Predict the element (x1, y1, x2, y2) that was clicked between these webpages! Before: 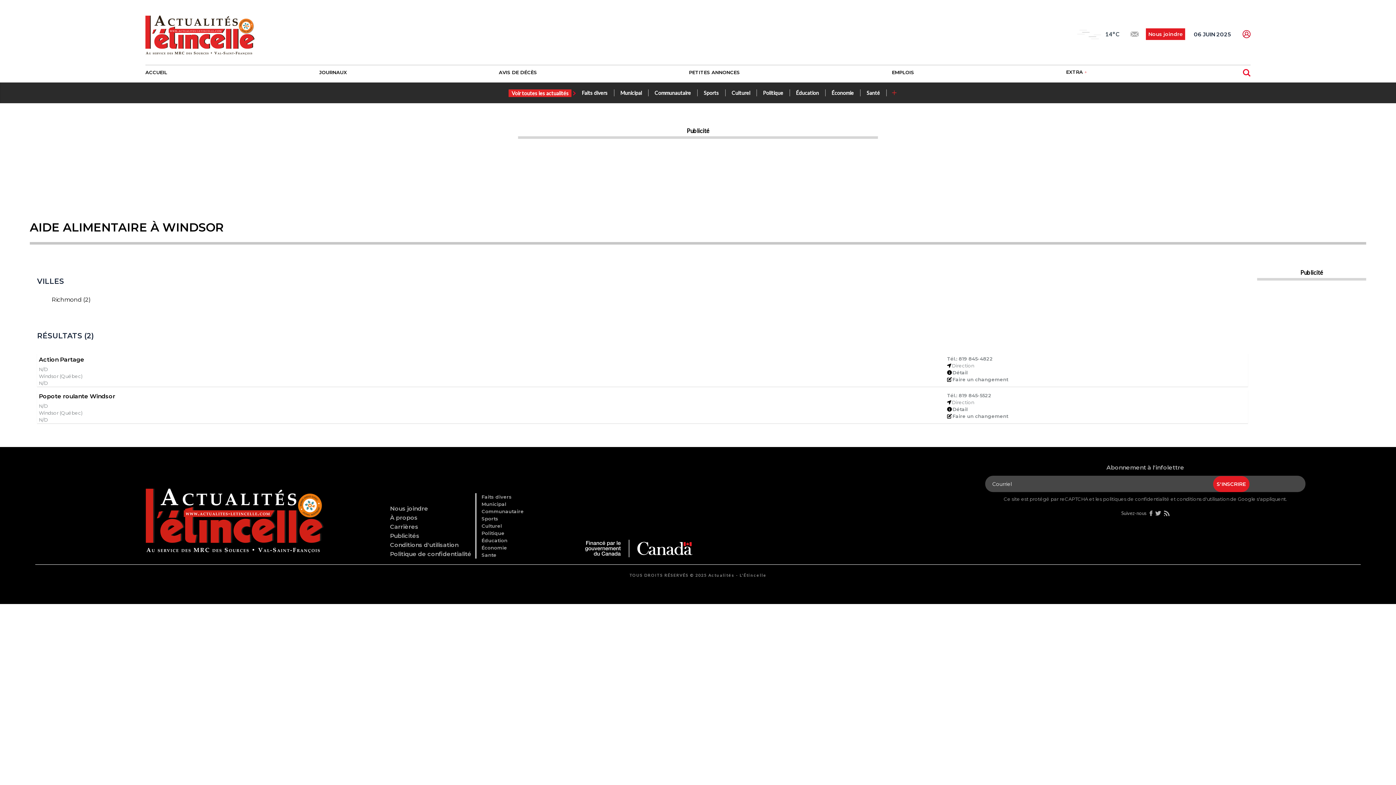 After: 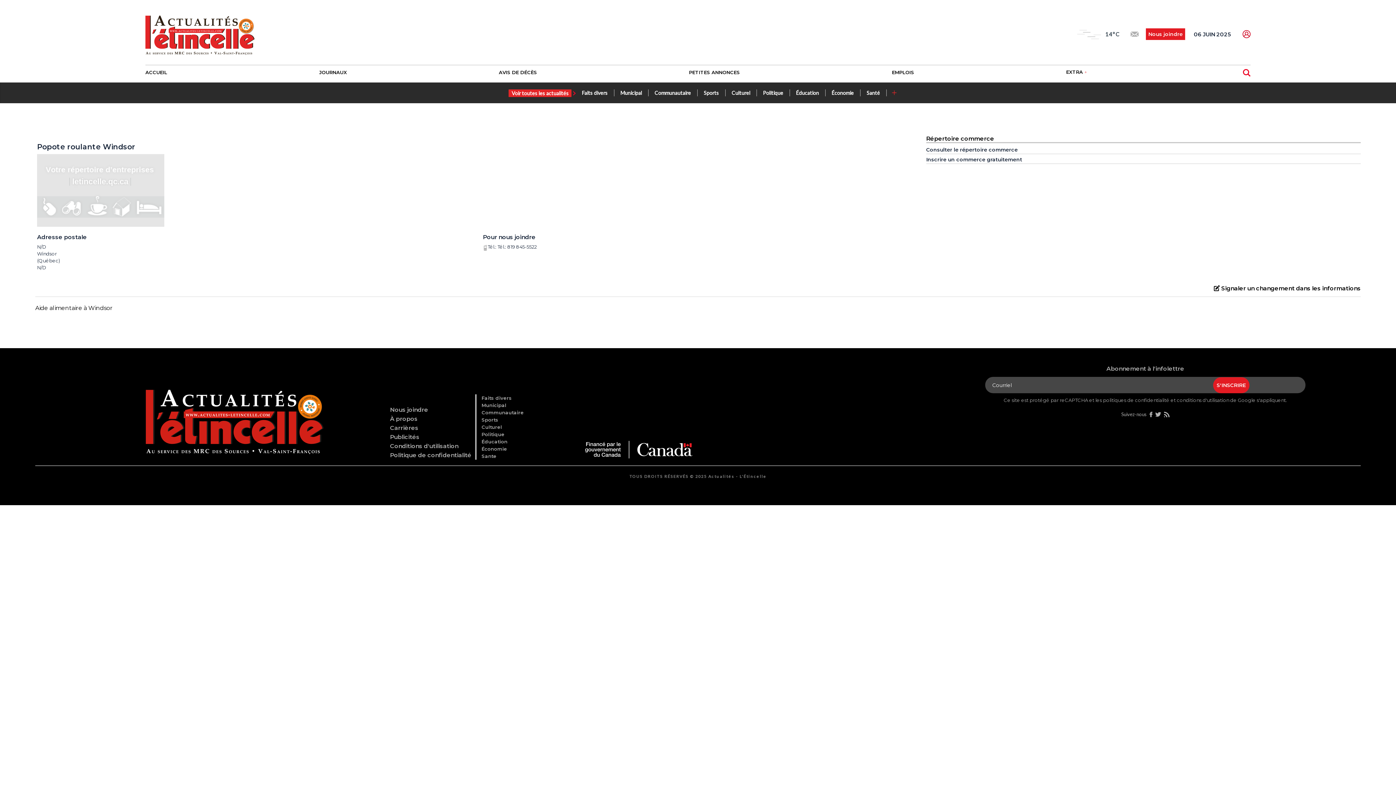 Action: label: Détail bbox: (947, 406, 968, 412)